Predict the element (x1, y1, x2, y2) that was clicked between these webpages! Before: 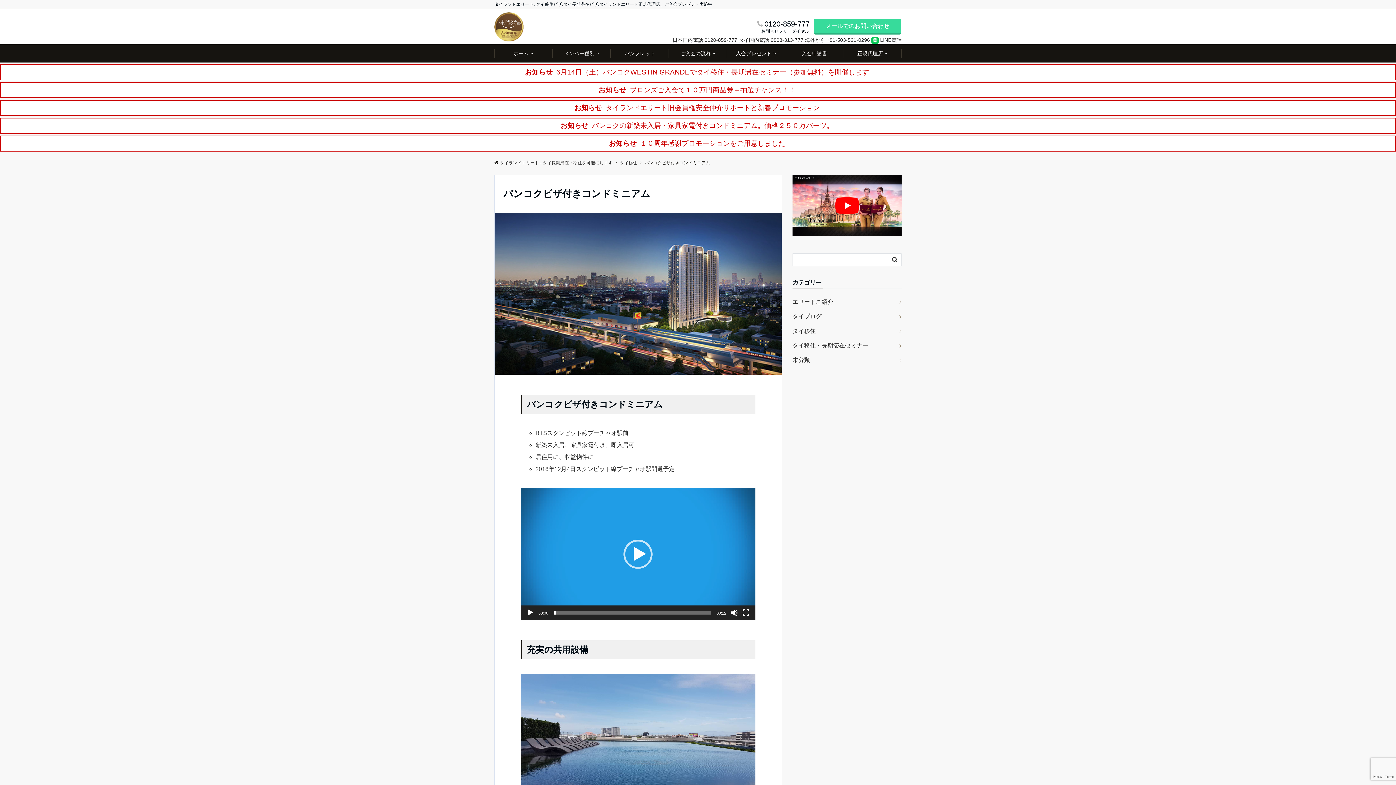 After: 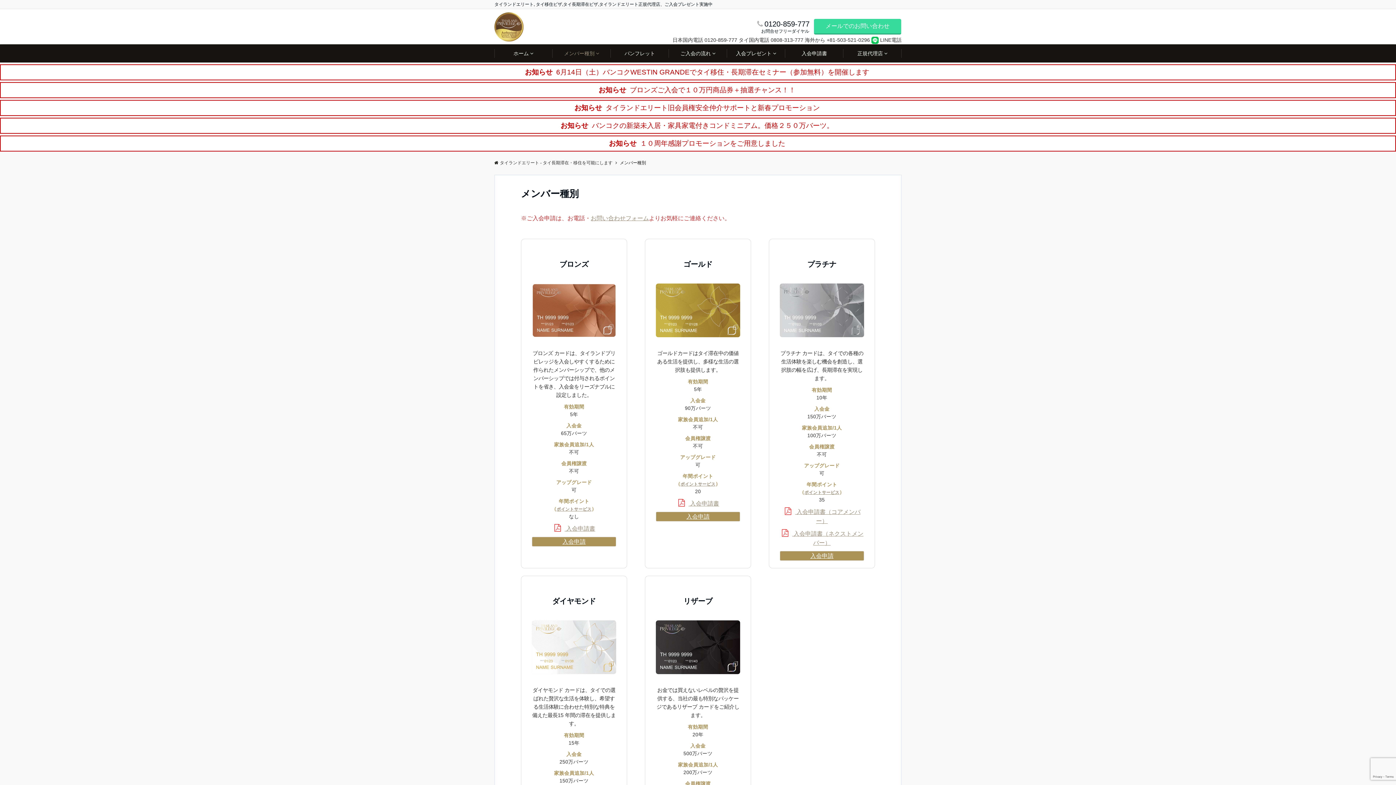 Action: label: メンバー種別 bbox: (552, 44, 610, 62)